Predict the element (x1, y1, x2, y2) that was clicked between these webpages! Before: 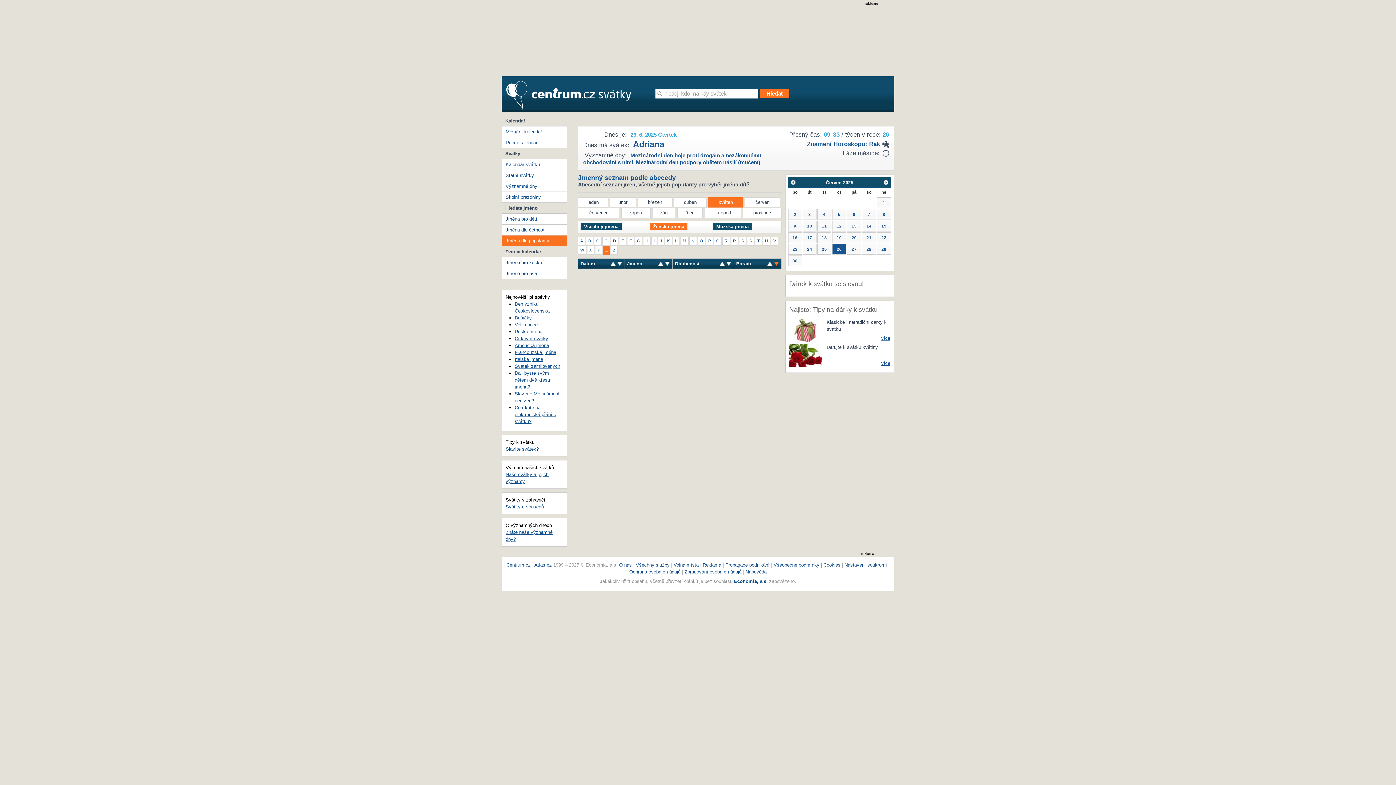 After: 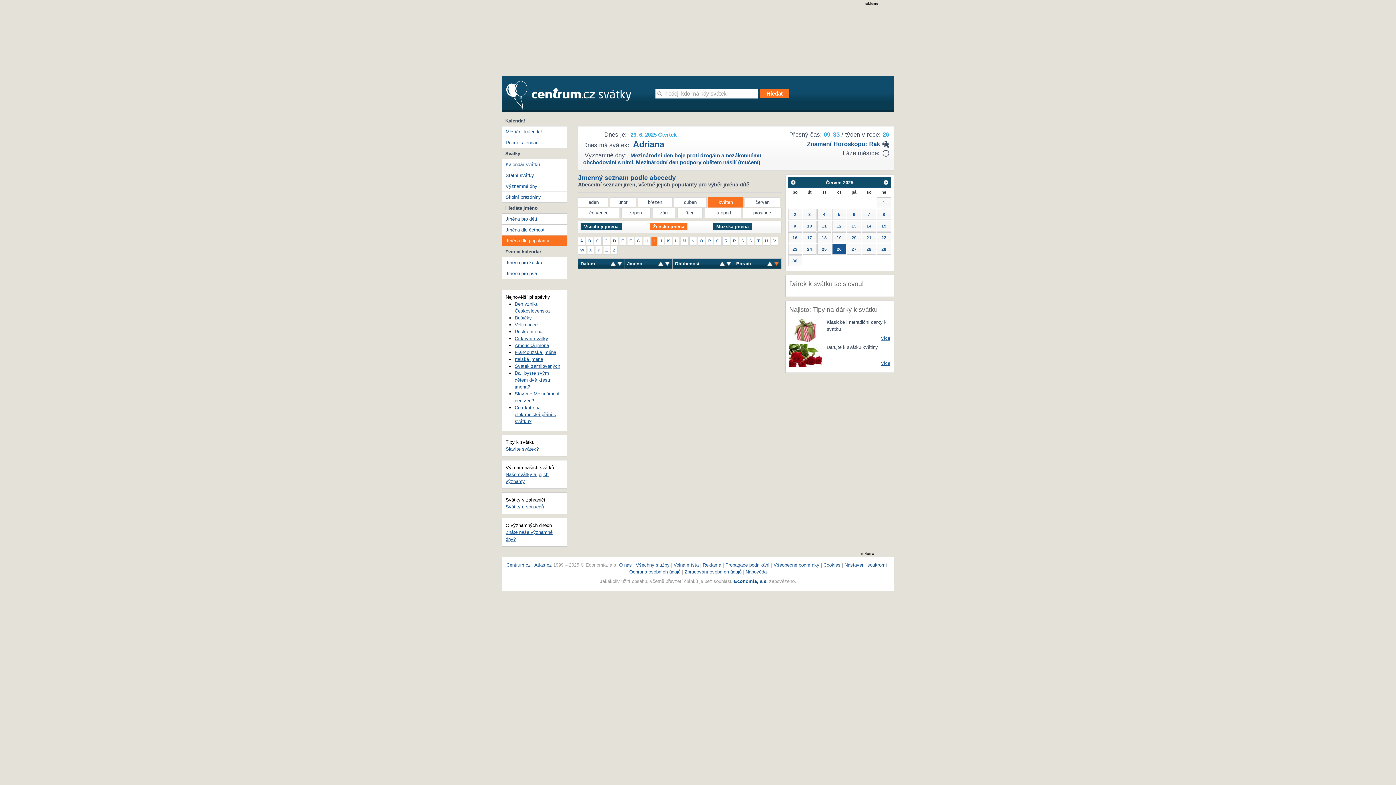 Action: label: I bbox: (651, 236, 657, 245)